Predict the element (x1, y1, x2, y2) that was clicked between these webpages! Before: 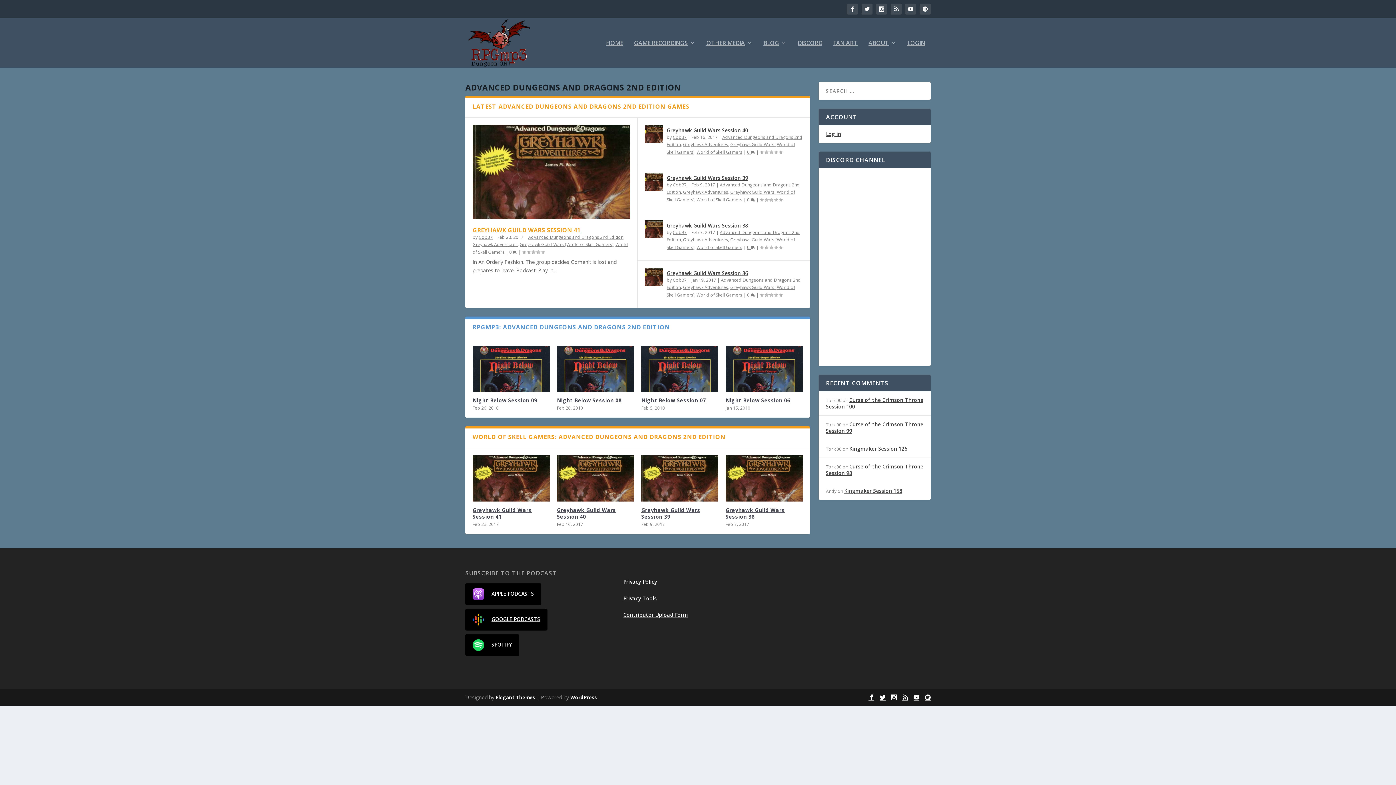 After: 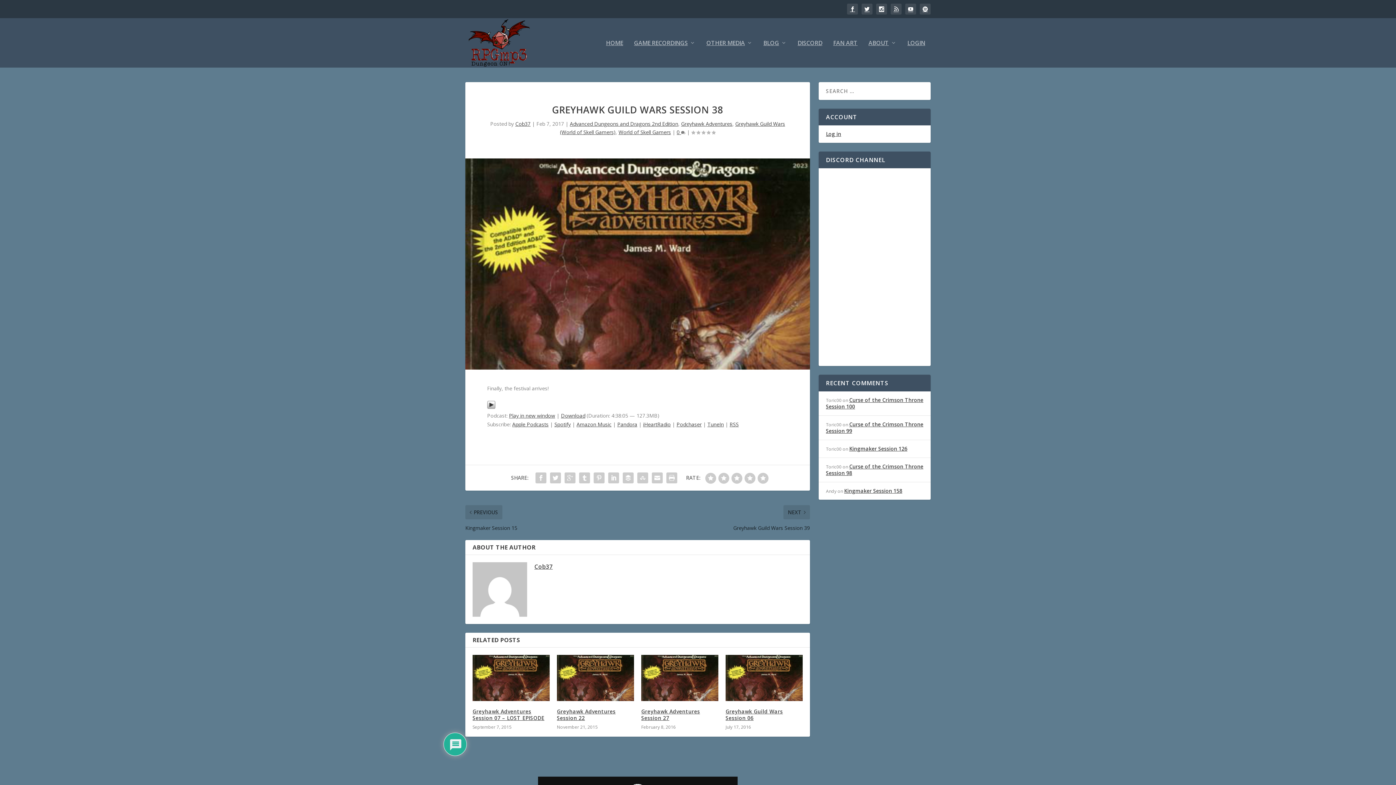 Action: bbox: (747, 244, 755, 250) label: 0 